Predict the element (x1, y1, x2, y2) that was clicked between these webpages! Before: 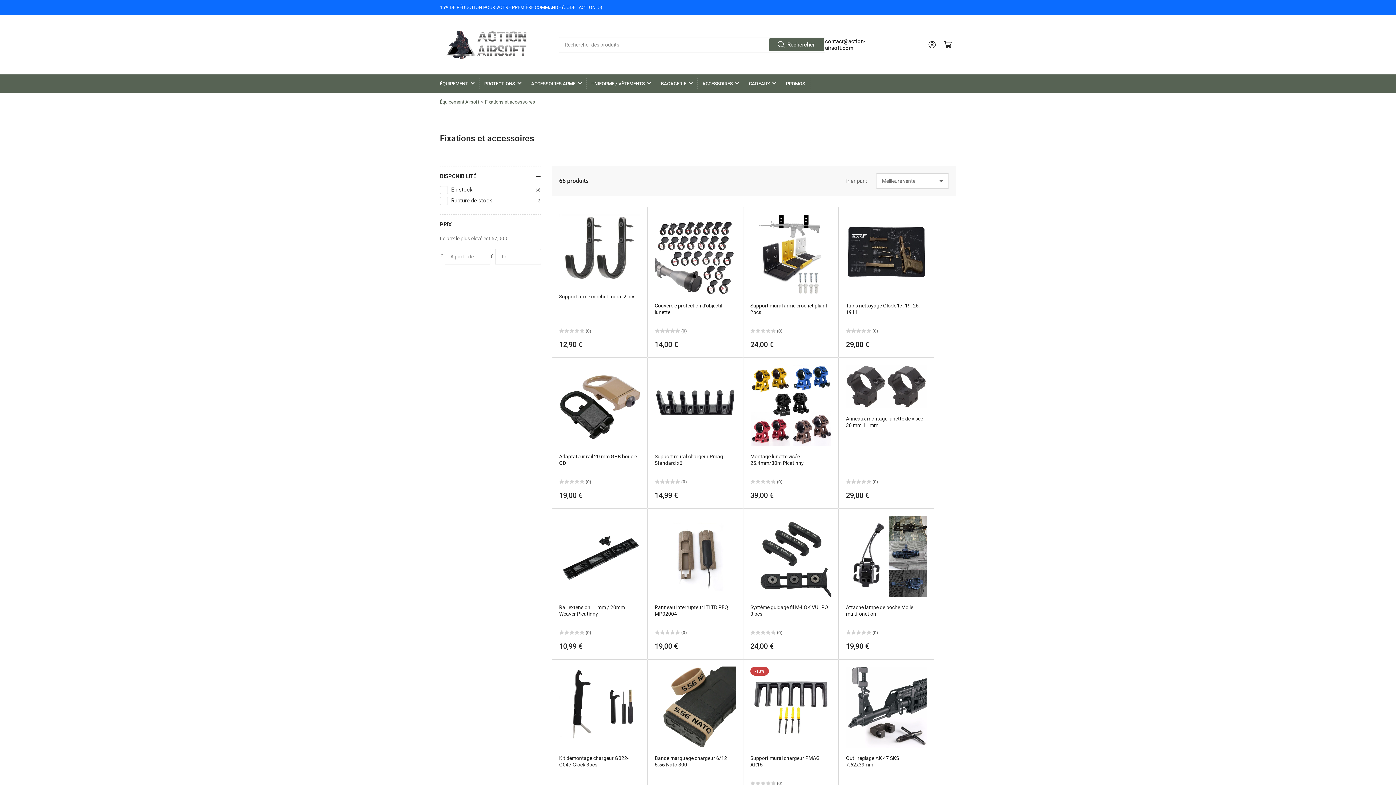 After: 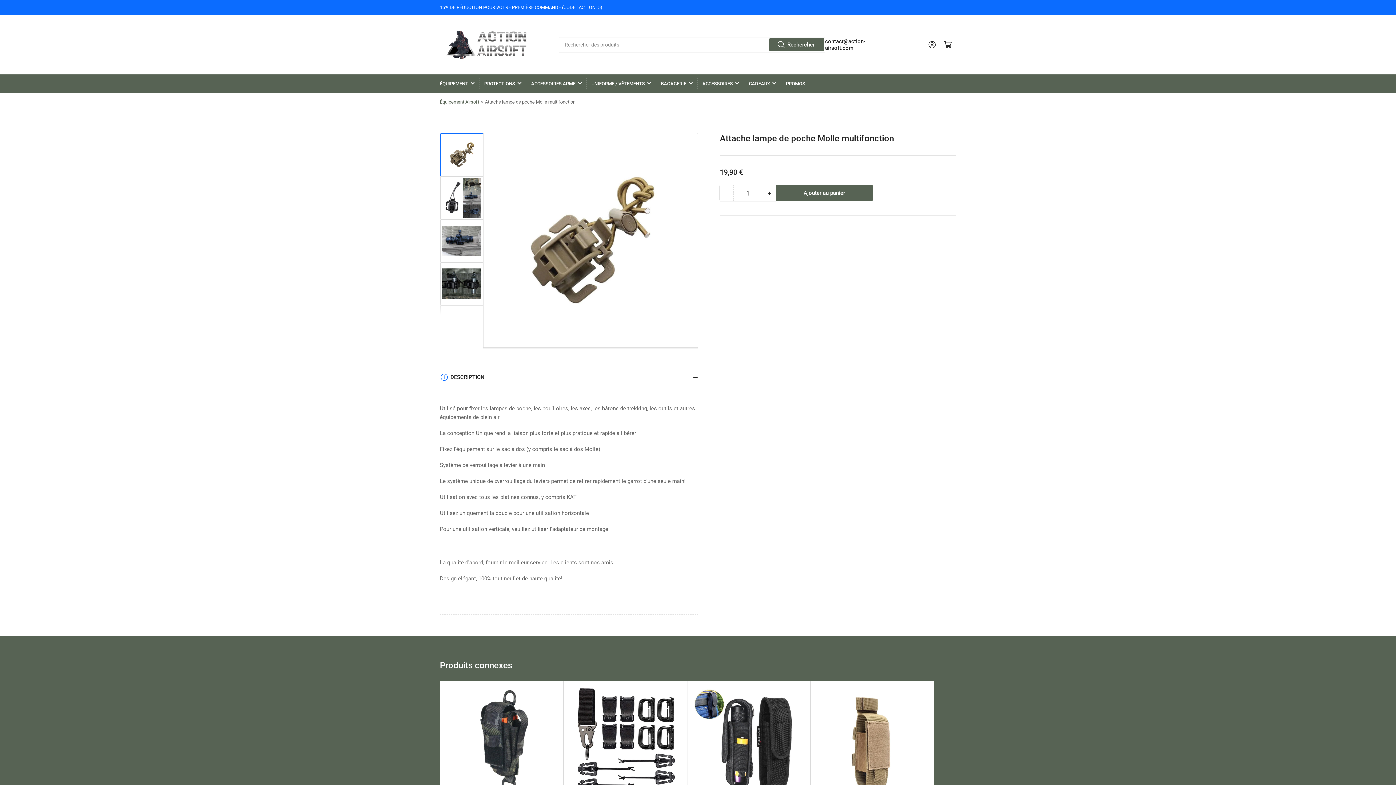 Action: bbox: (846, 630, 878, 635) label: (0)